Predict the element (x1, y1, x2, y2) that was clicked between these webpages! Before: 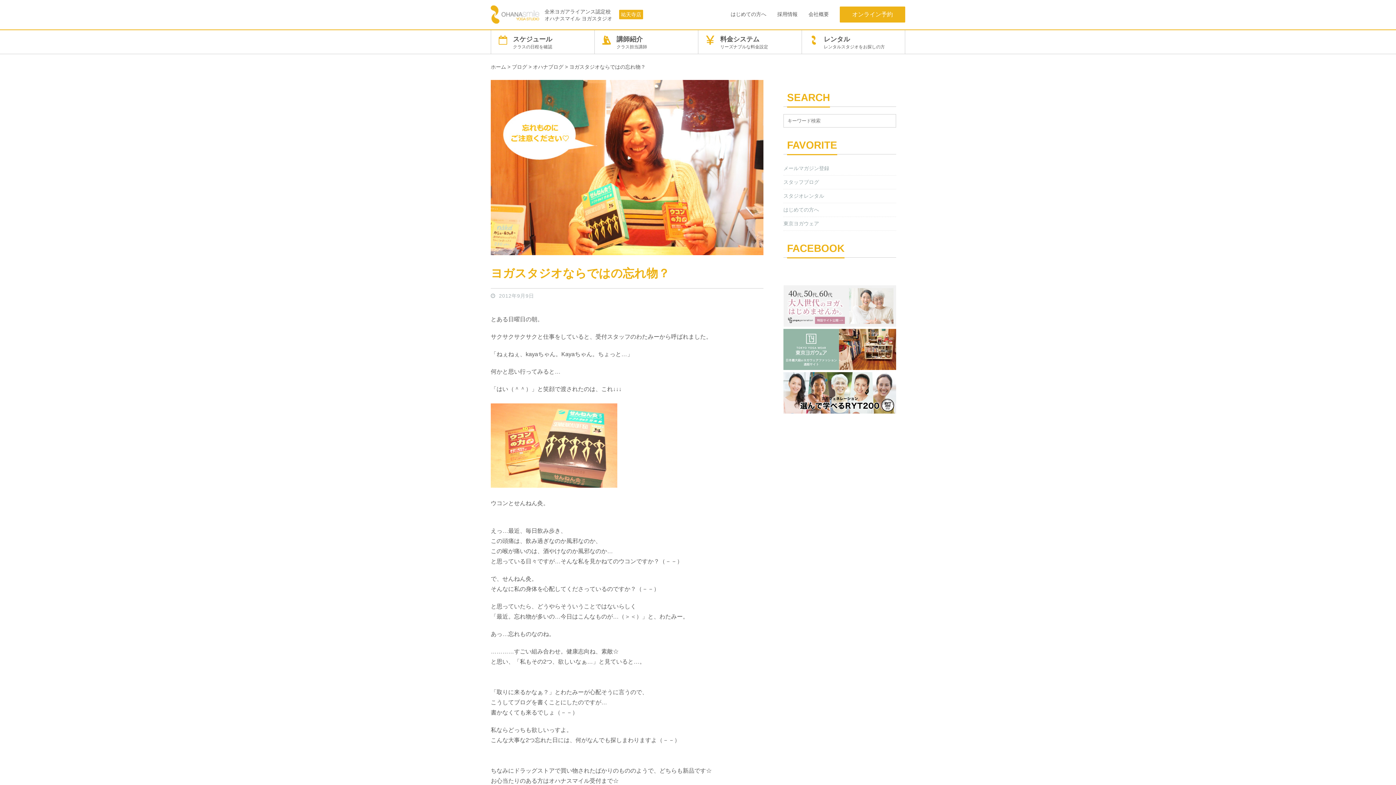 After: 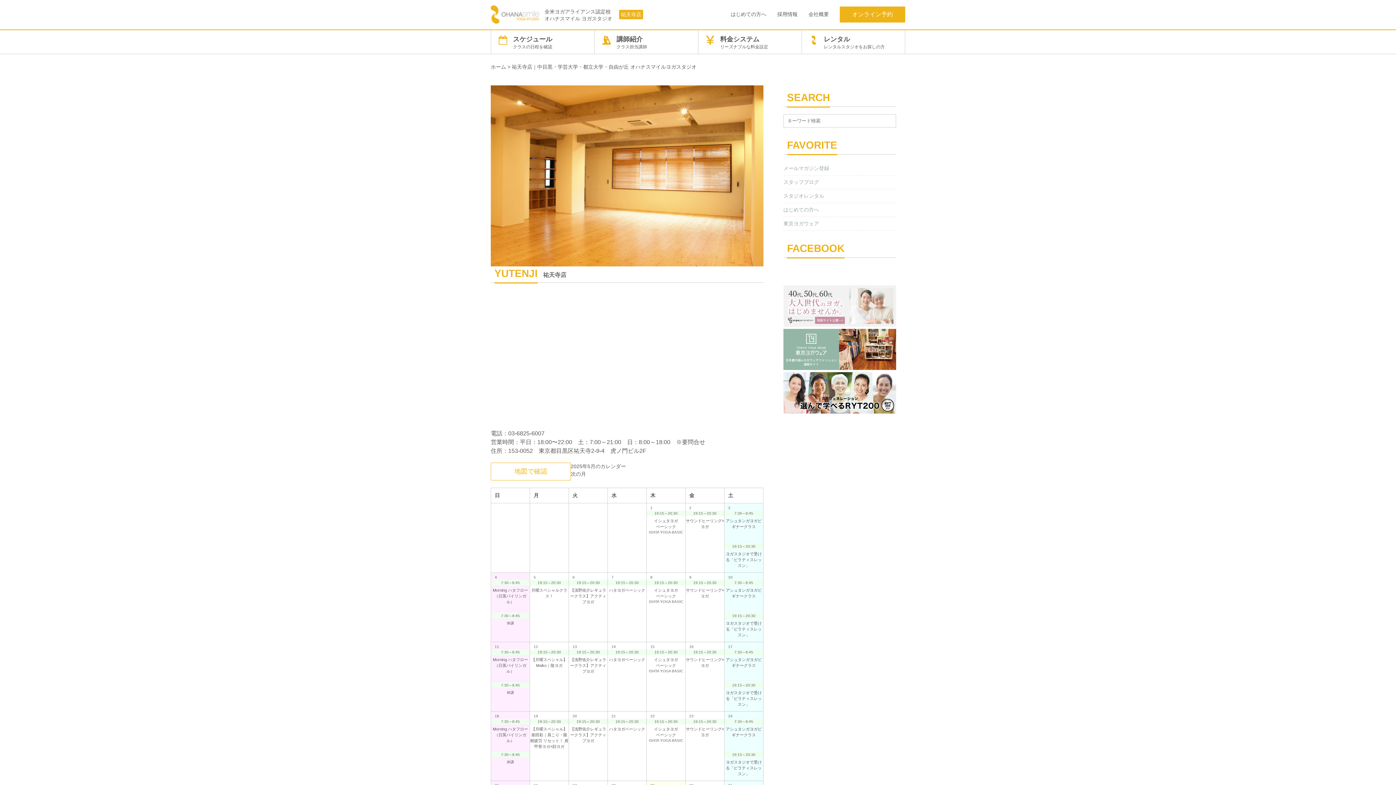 Action: bbox: (619, 9, 643, 19) label: 祐天寺店